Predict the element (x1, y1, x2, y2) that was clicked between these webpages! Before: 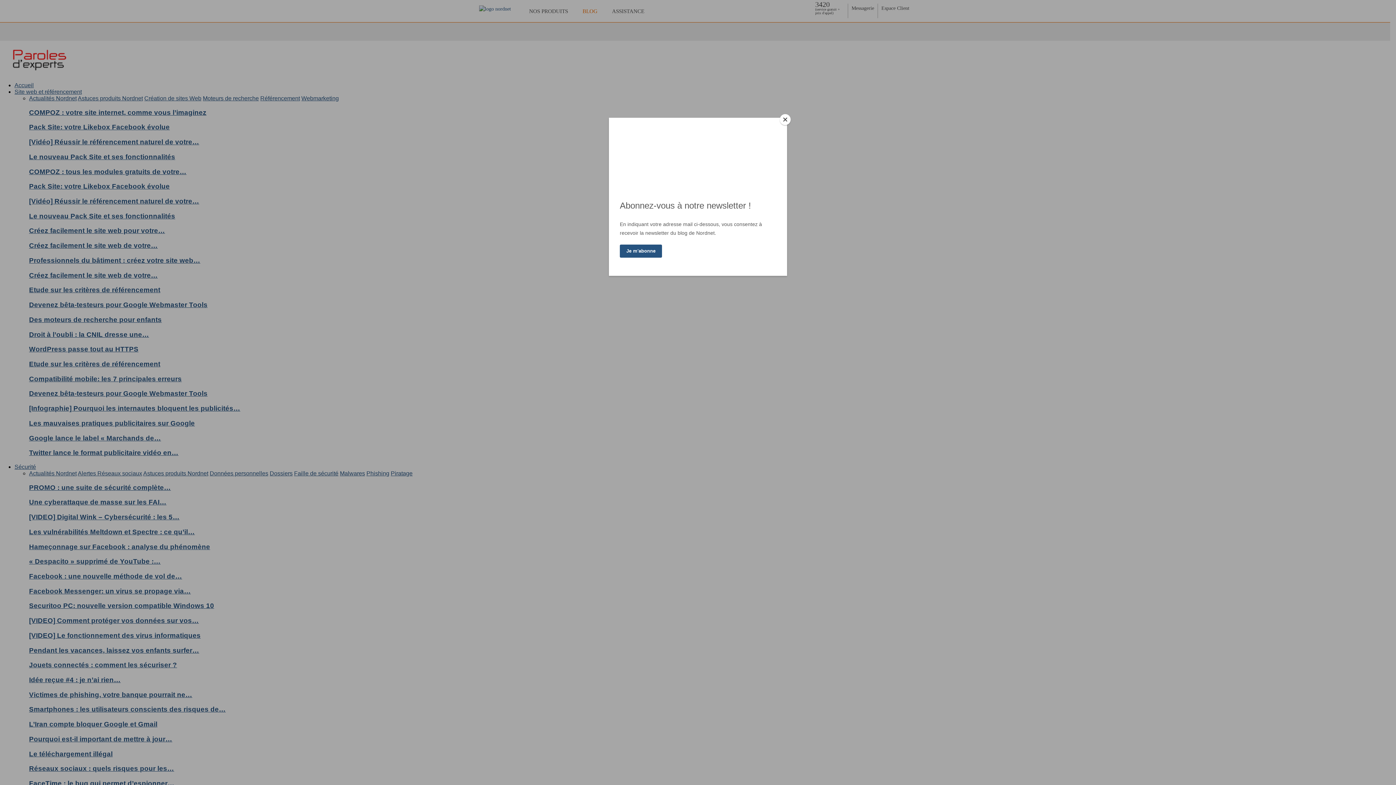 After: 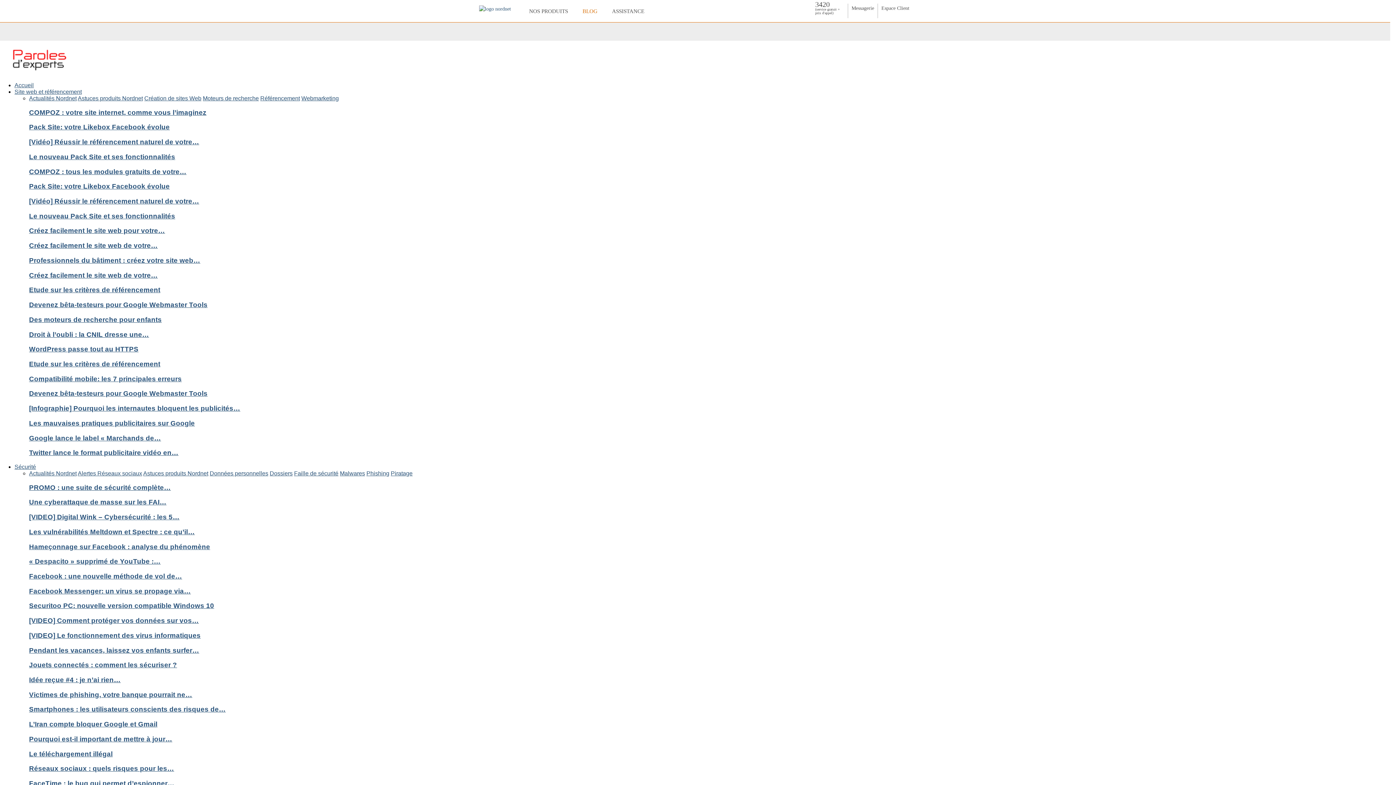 Action: label: Close bbox: (780, 114, 790, 125)